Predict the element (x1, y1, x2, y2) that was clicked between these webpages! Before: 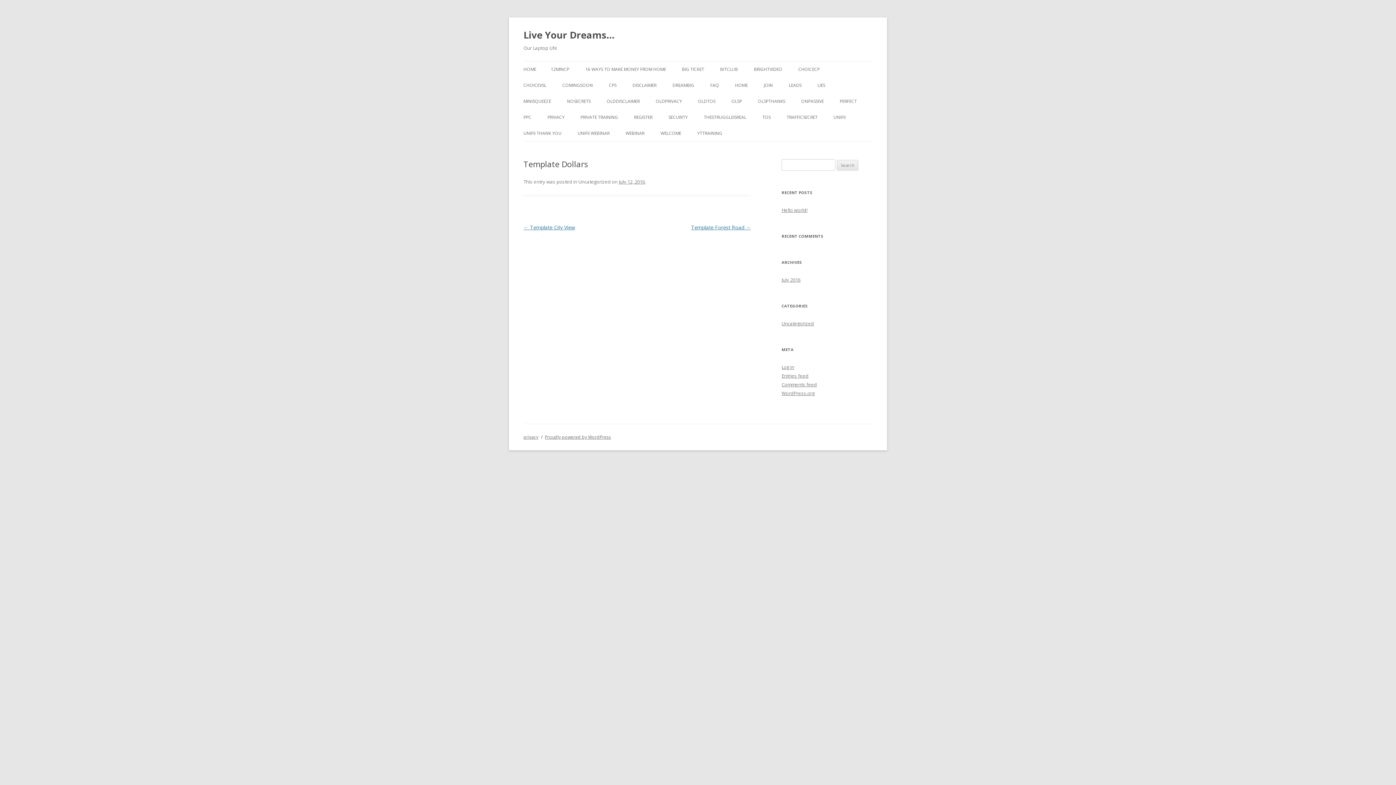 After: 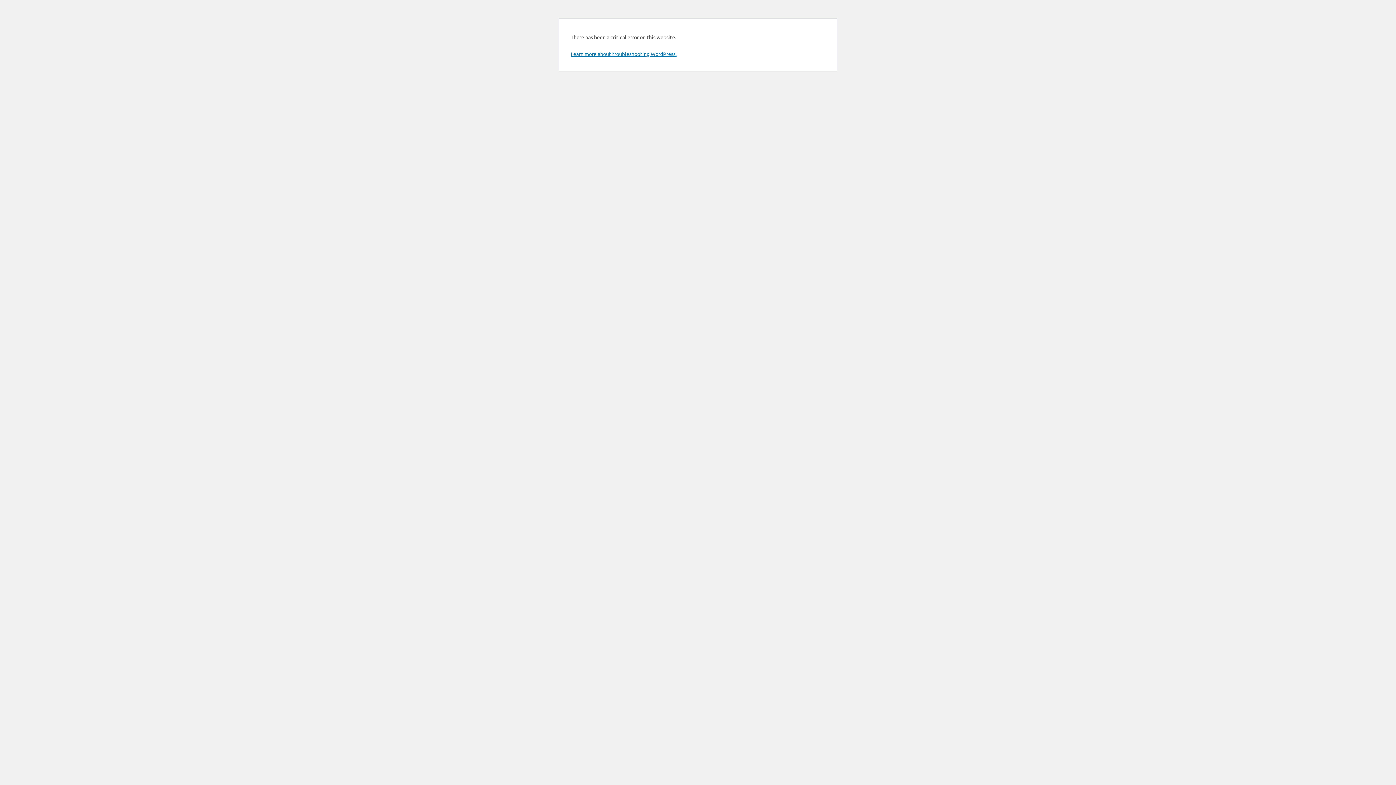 Action: label: SECURITY bbox: (668, 109, 688, 125)